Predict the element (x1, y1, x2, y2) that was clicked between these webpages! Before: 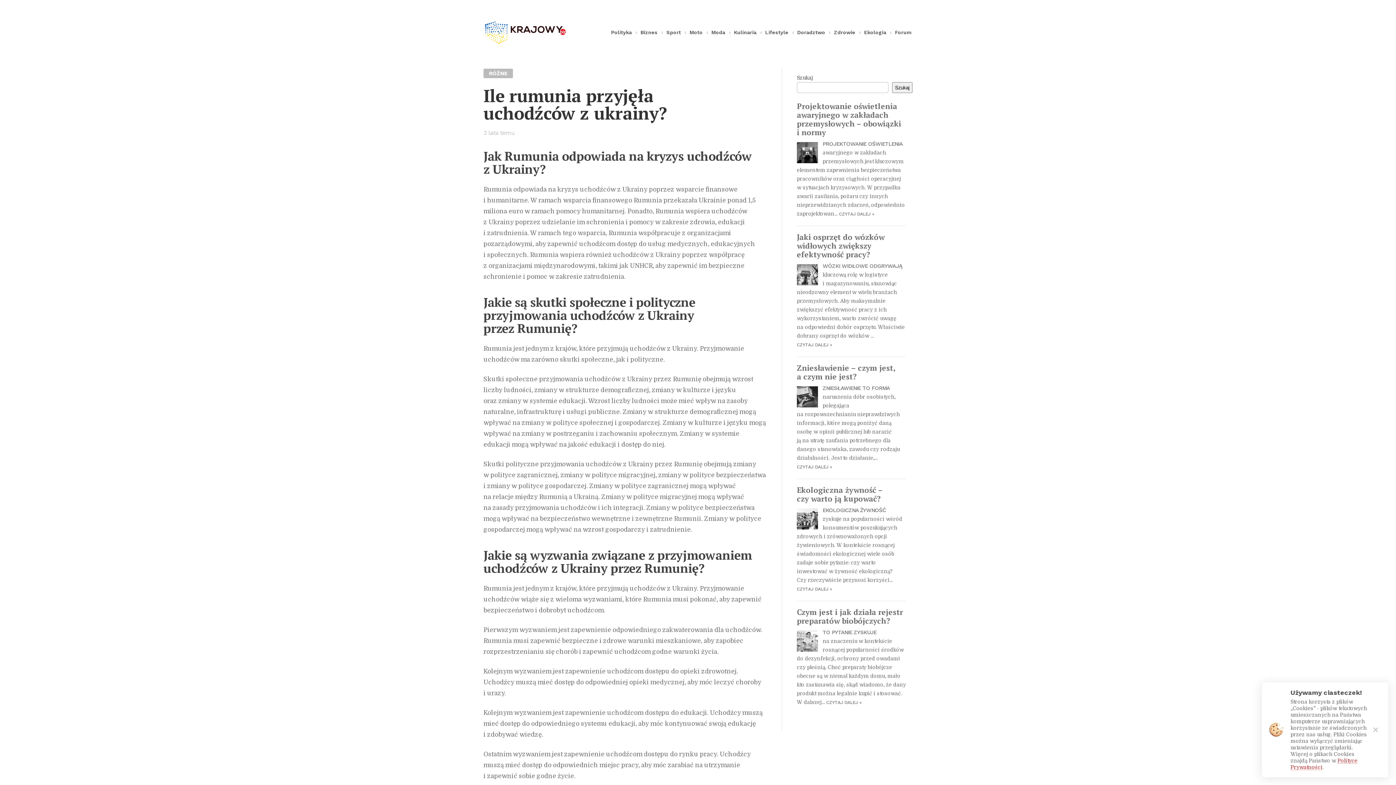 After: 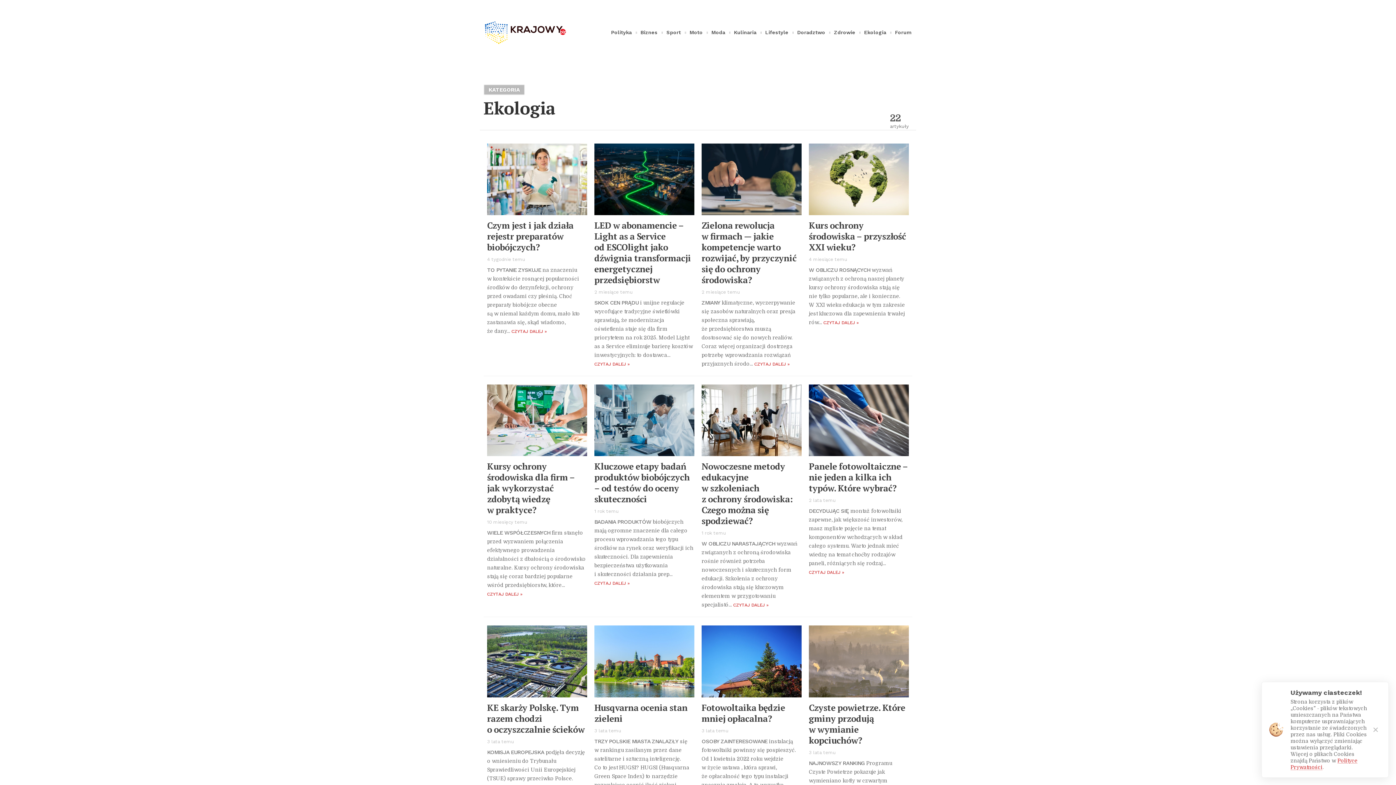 Action: label: Ekologia bbox: (863, 25, 887, 38)